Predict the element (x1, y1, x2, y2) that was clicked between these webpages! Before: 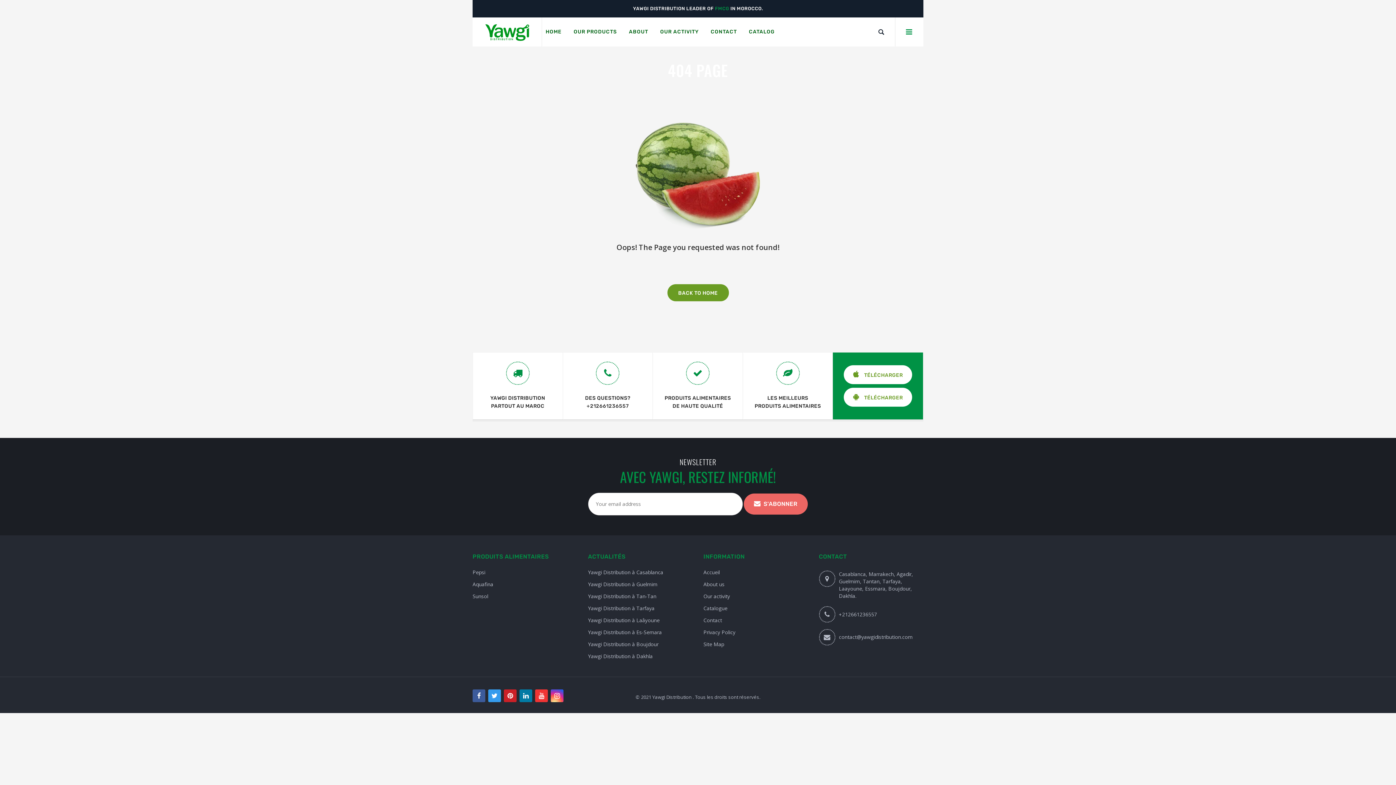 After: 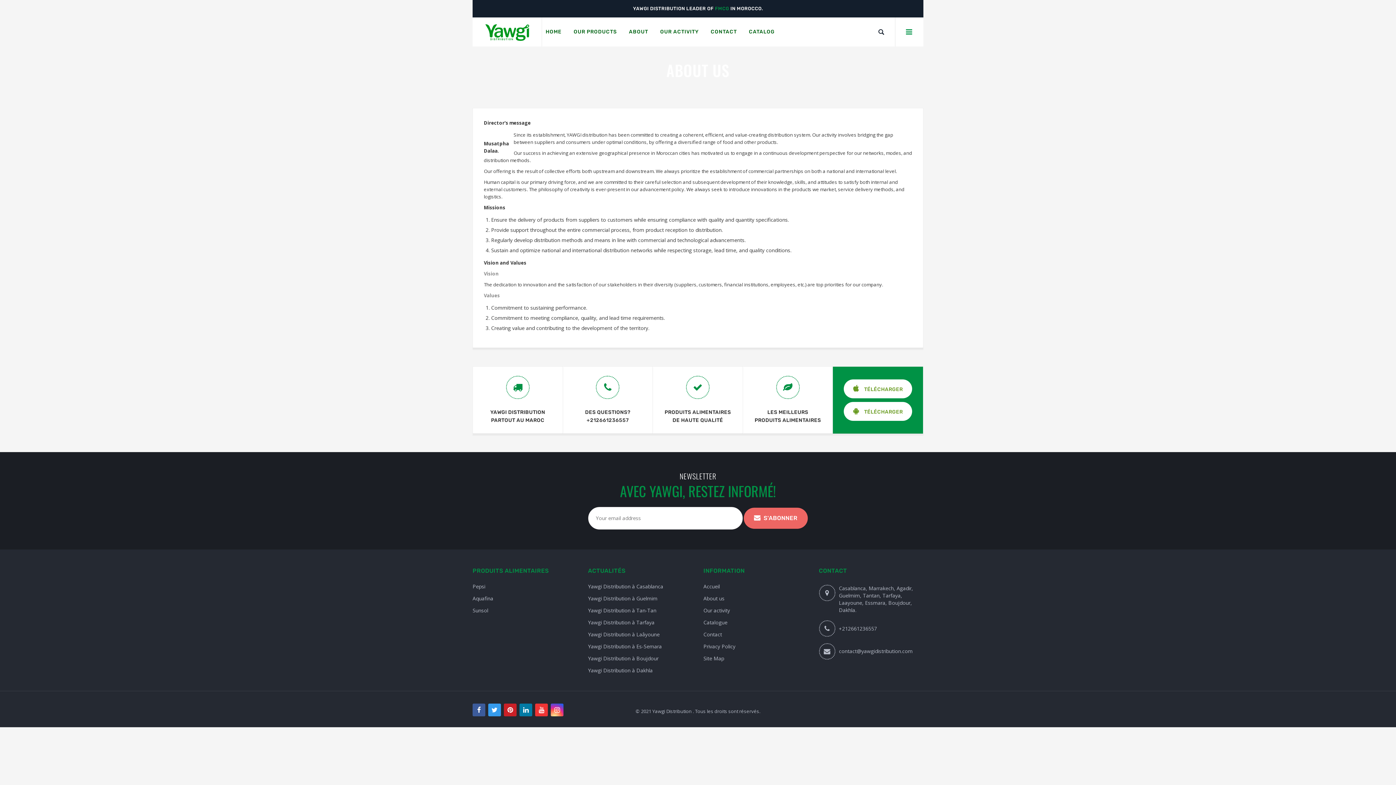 Action: bbox: (623, 17, 653, 46) label: ABOUT